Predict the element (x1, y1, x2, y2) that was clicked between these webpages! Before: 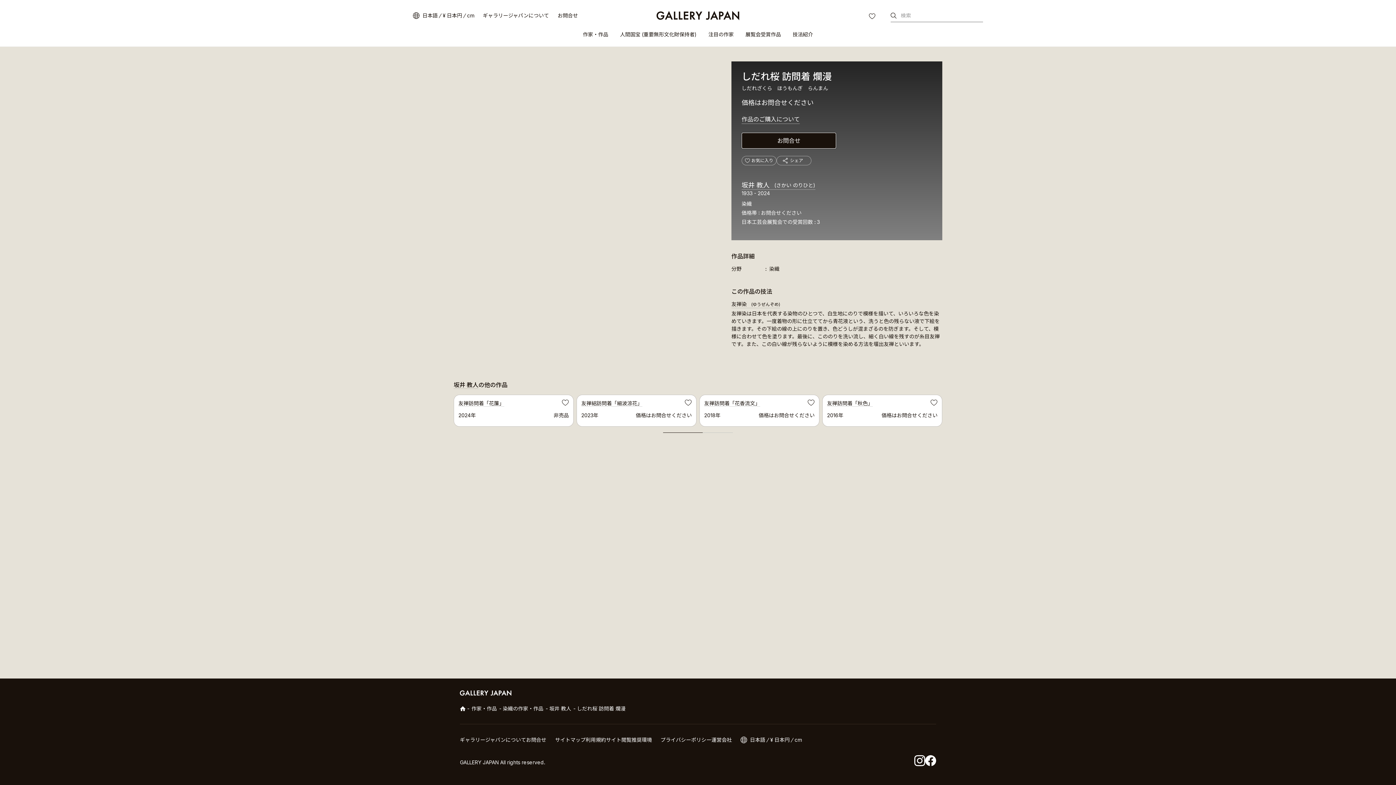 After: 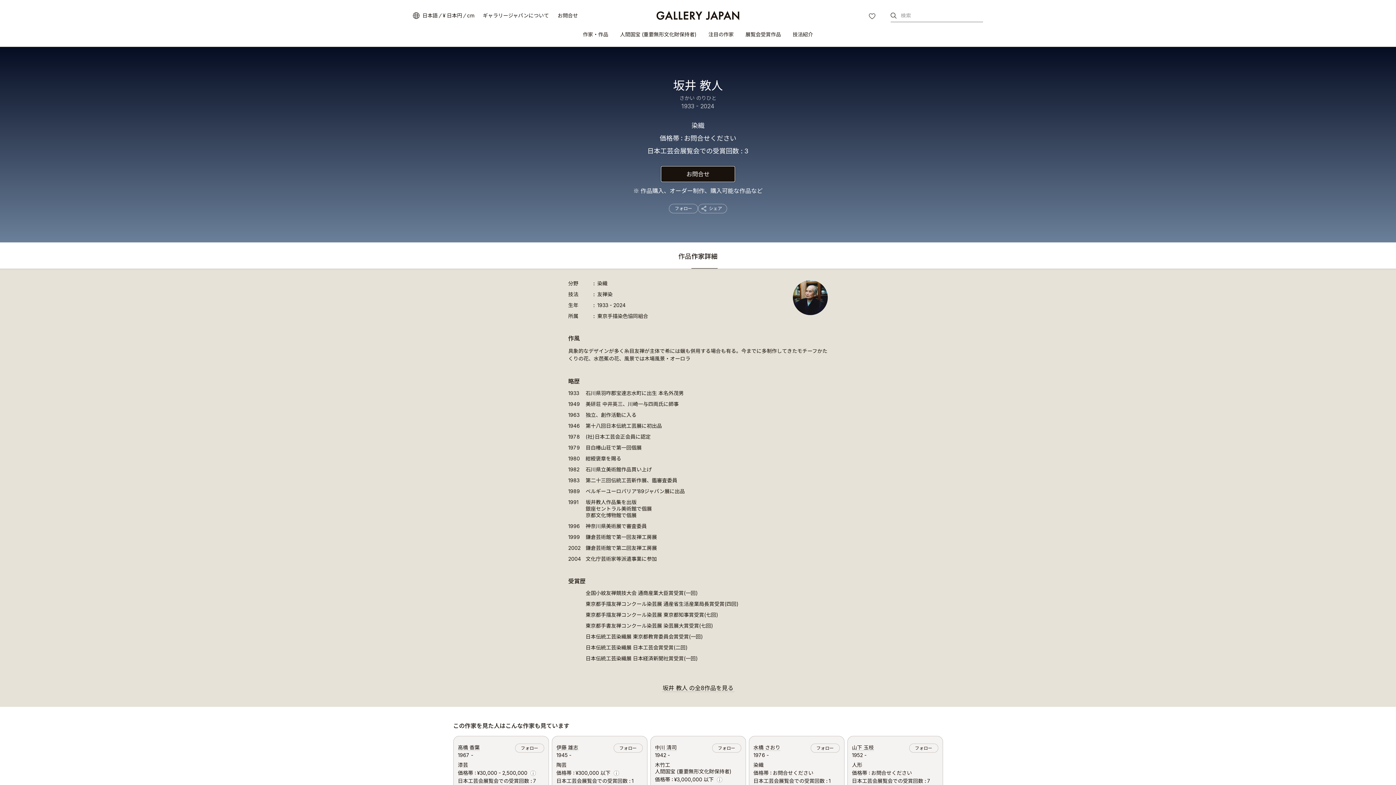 Action: label: 坂井 教人 bbox: (453, 381, 478, 389)